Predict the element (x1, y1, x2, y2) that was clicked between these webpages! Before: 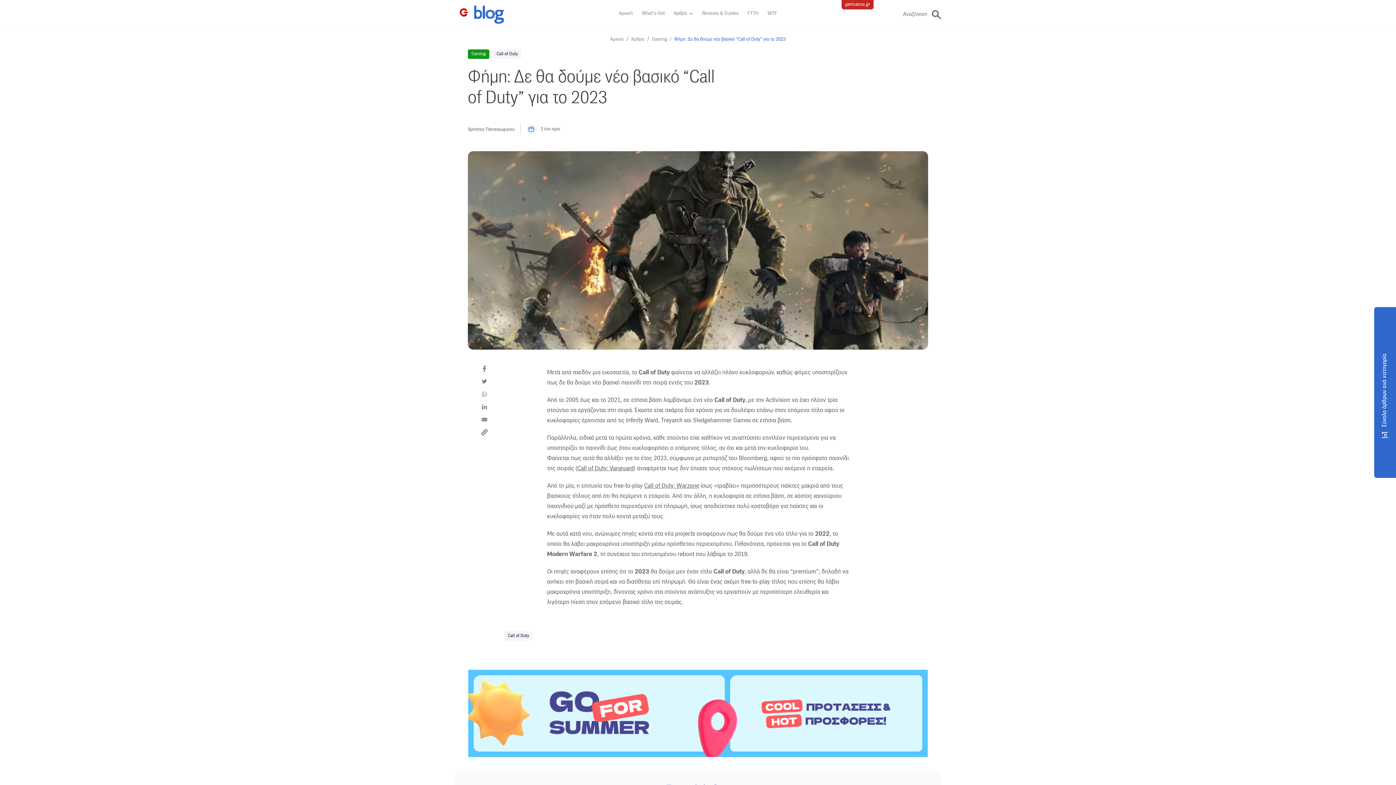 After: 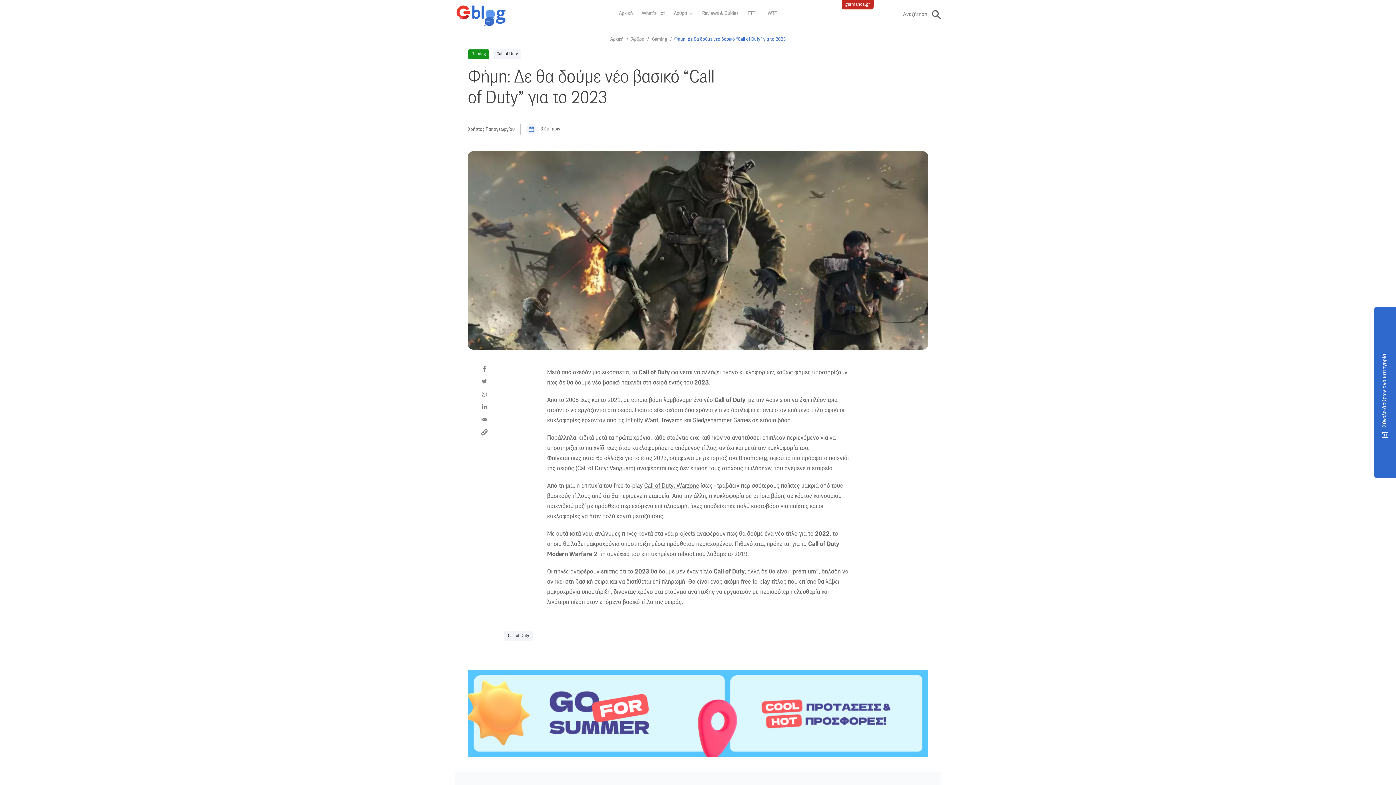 Action: label: Share to WhatsApp bbox: (480, 389, 489, 398)